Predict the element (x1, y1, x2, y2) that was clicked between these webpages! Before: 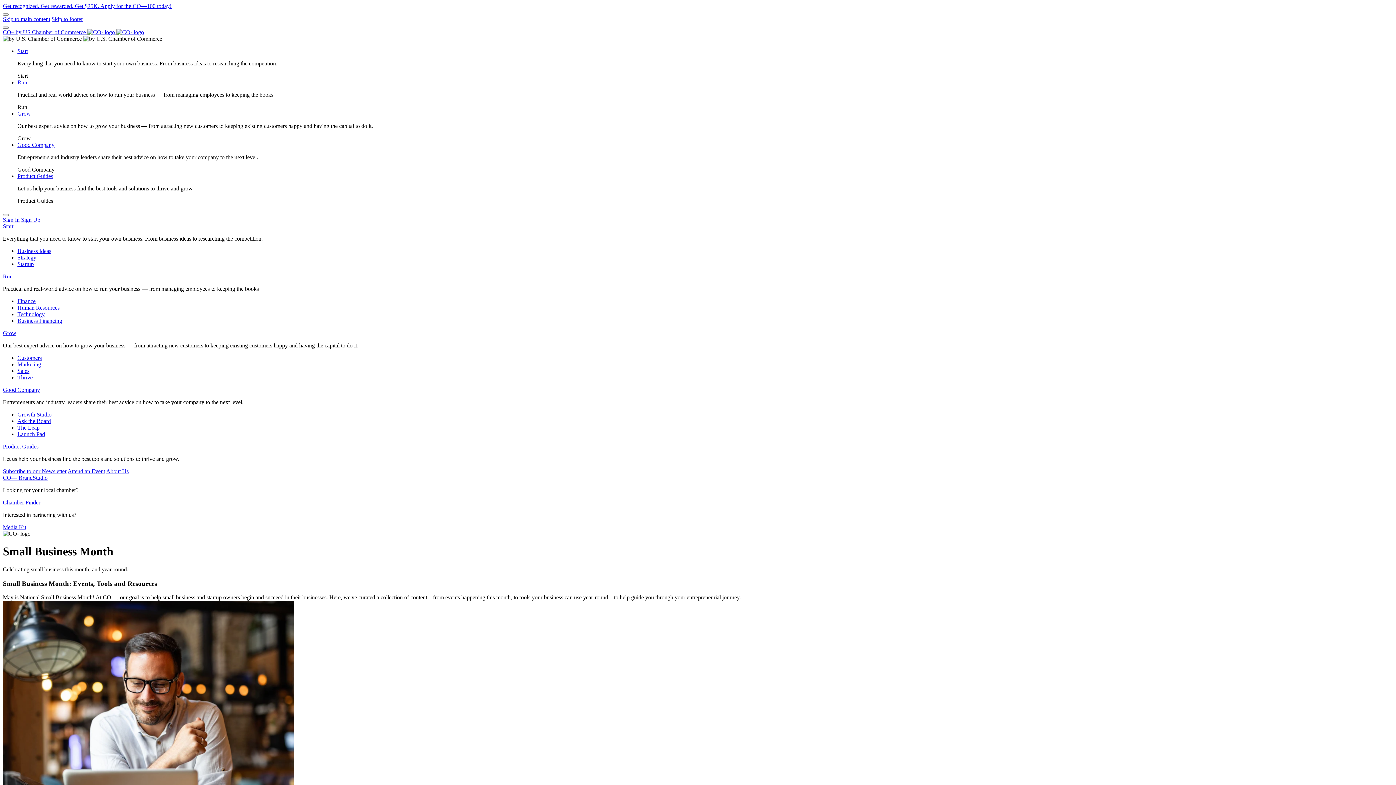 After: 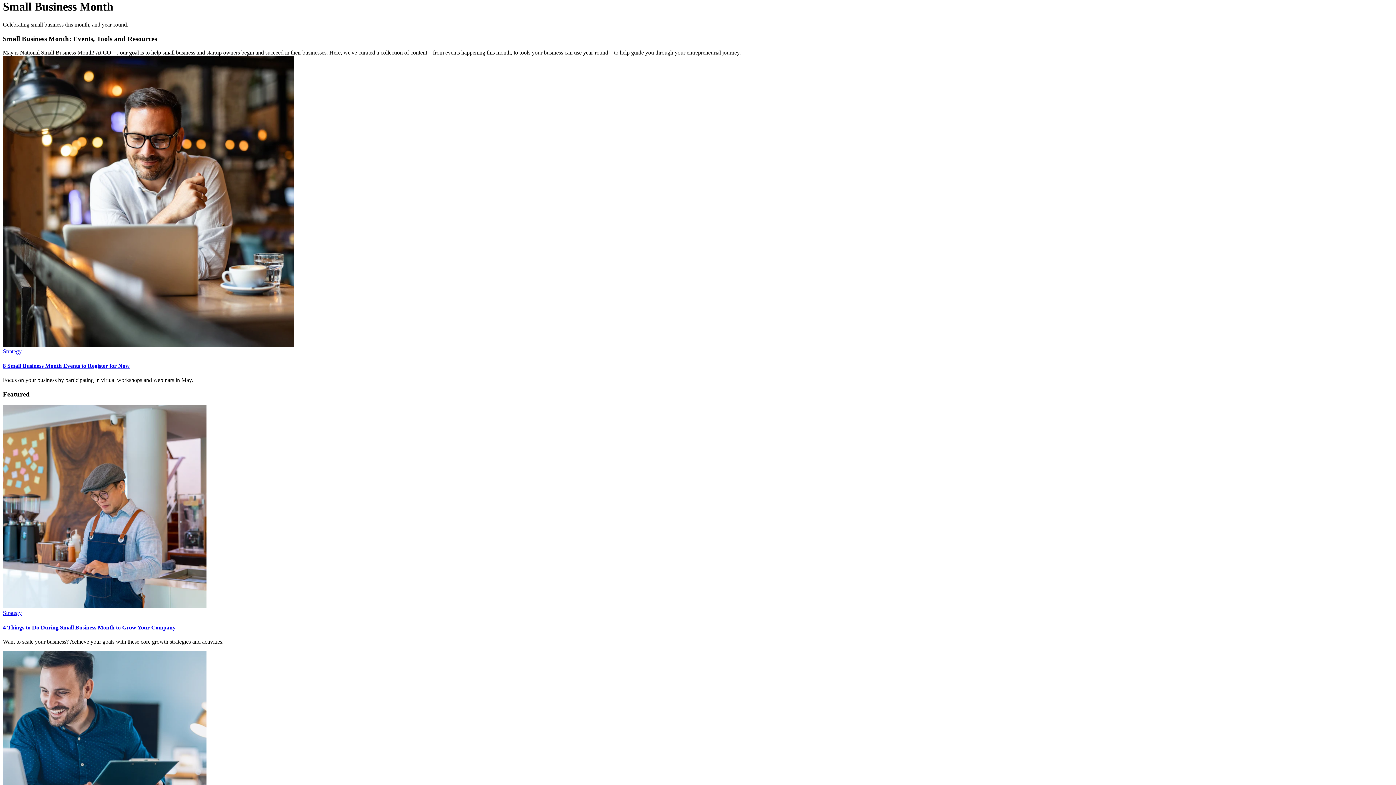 Action: bbox: (2, 16, 50, 22) label: Skip to main content